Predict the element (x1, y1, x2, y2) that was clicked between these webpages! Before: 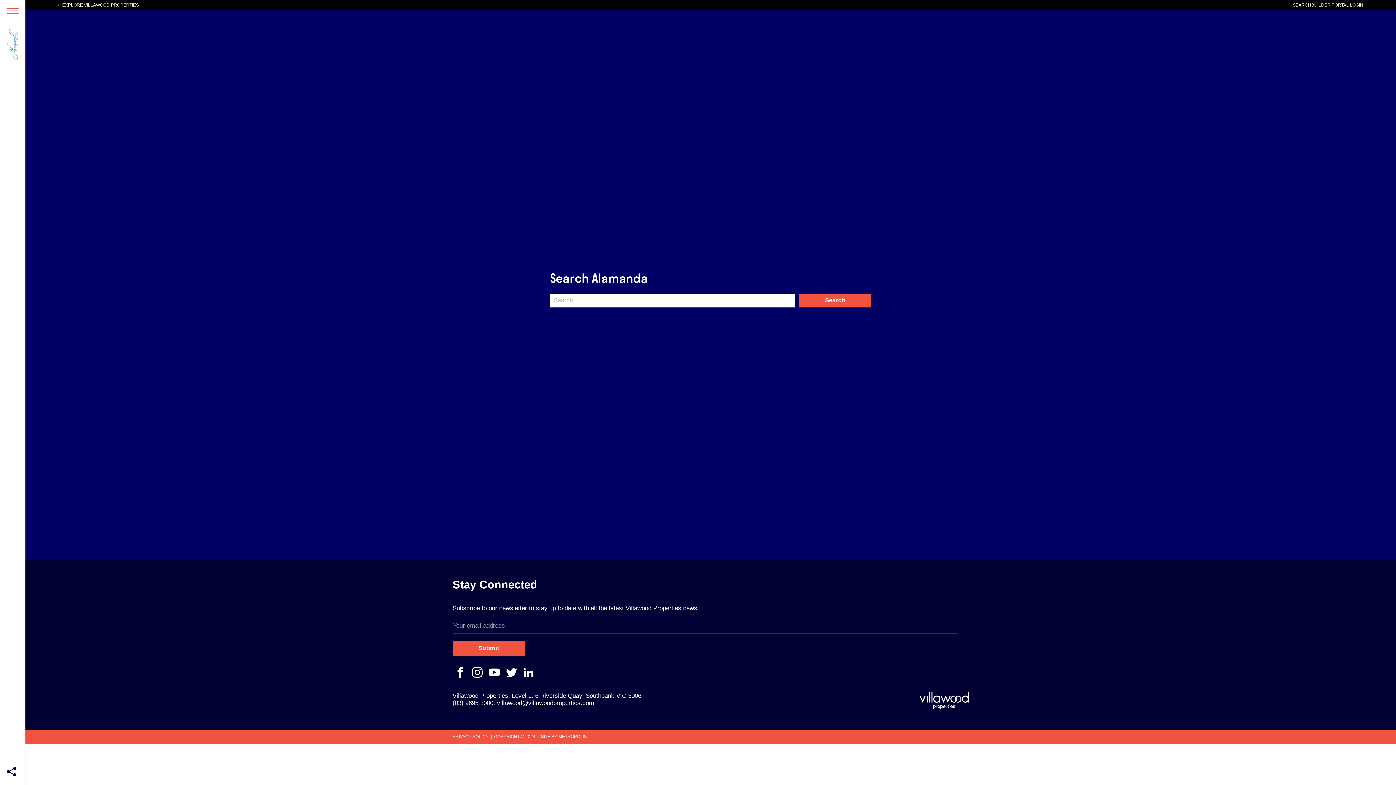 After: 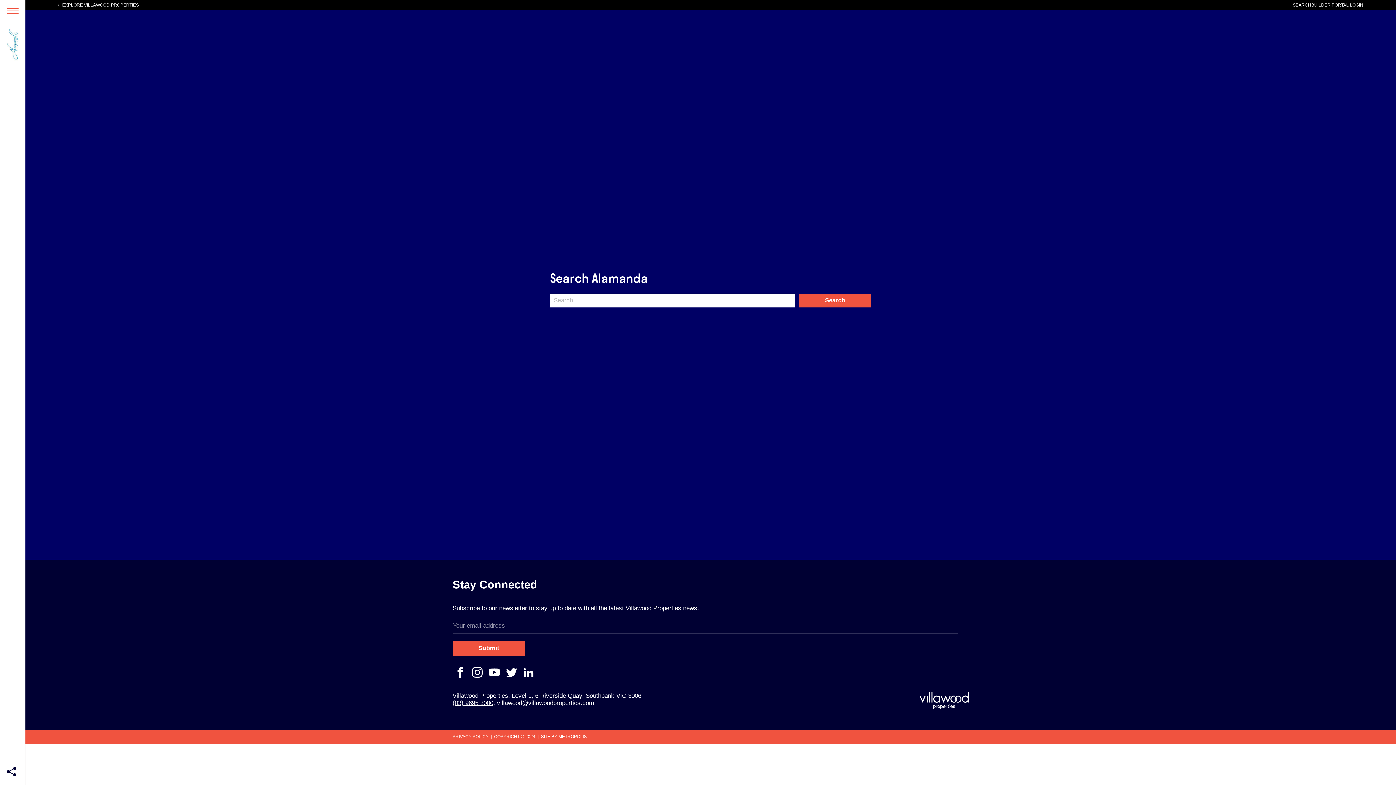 Action: bbox: (452, 700, 493, 706) label: (03) 9695 3000